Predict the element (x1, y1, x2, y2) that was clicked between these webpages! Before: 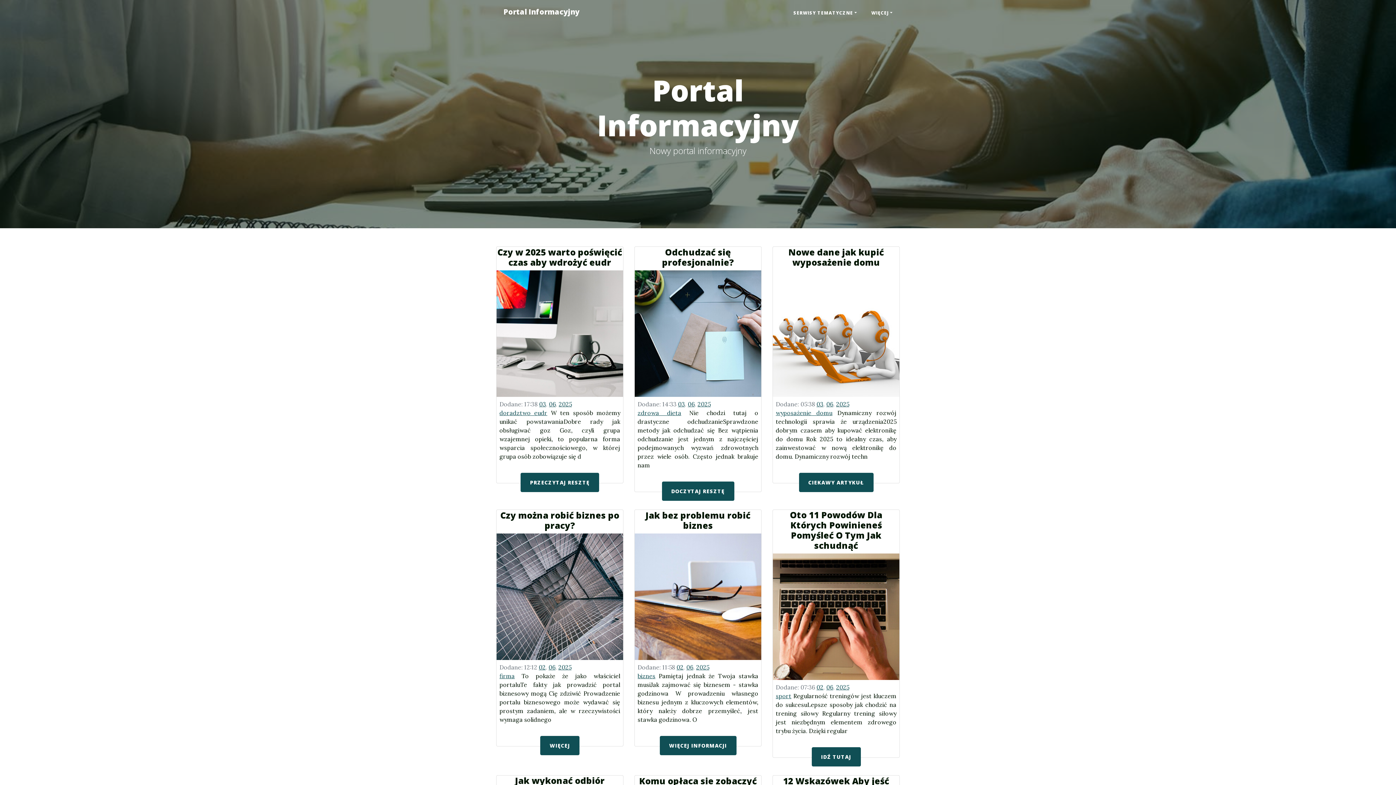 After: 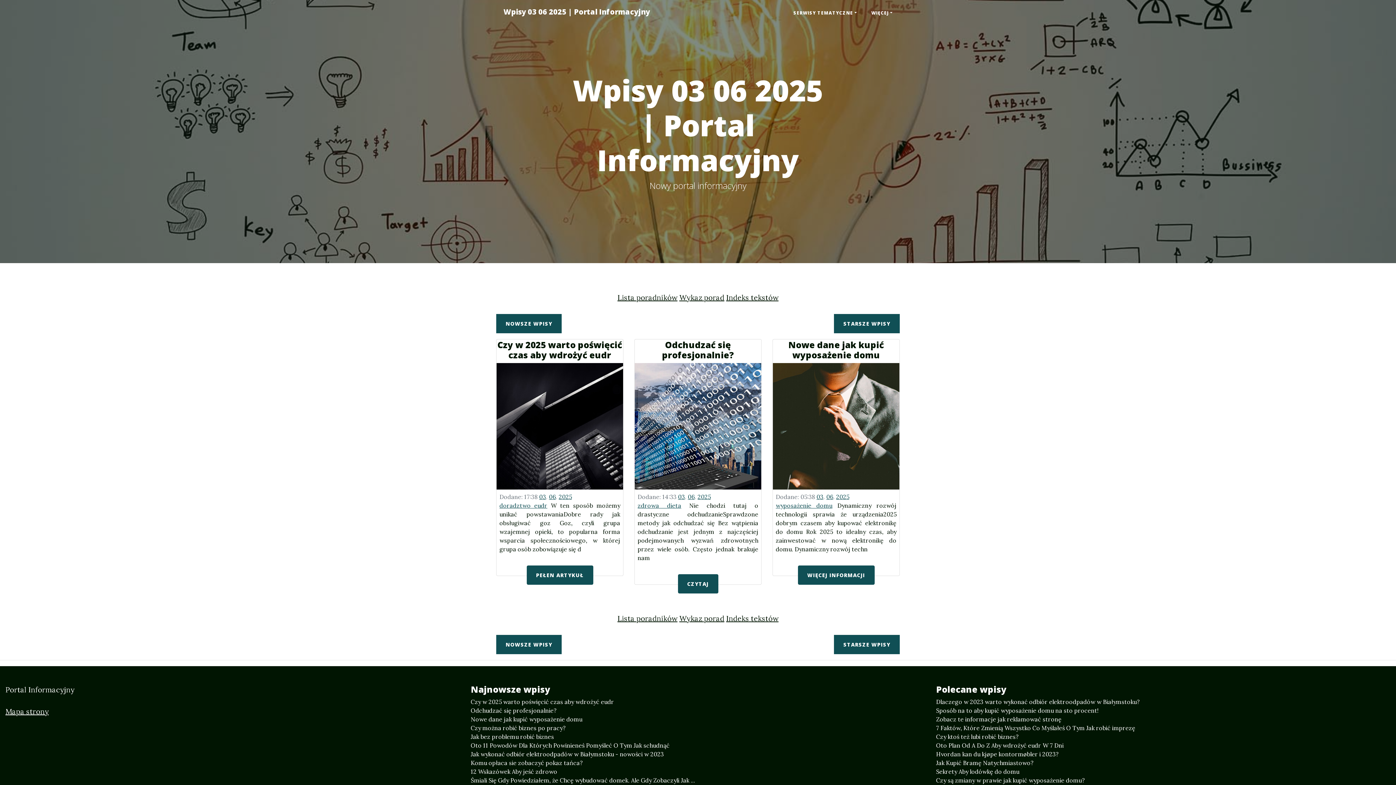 Action: bbox: (678, 400, 685, 408) label: 03